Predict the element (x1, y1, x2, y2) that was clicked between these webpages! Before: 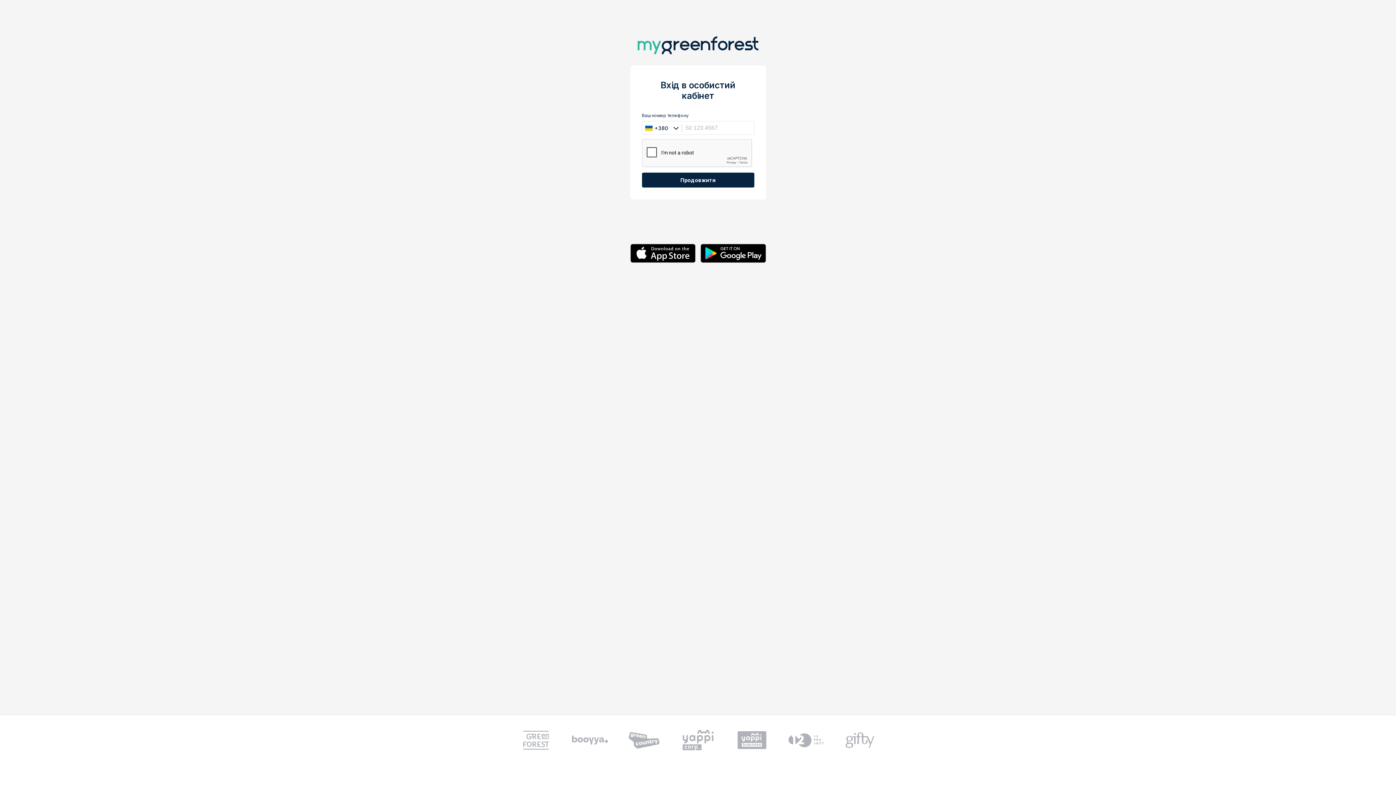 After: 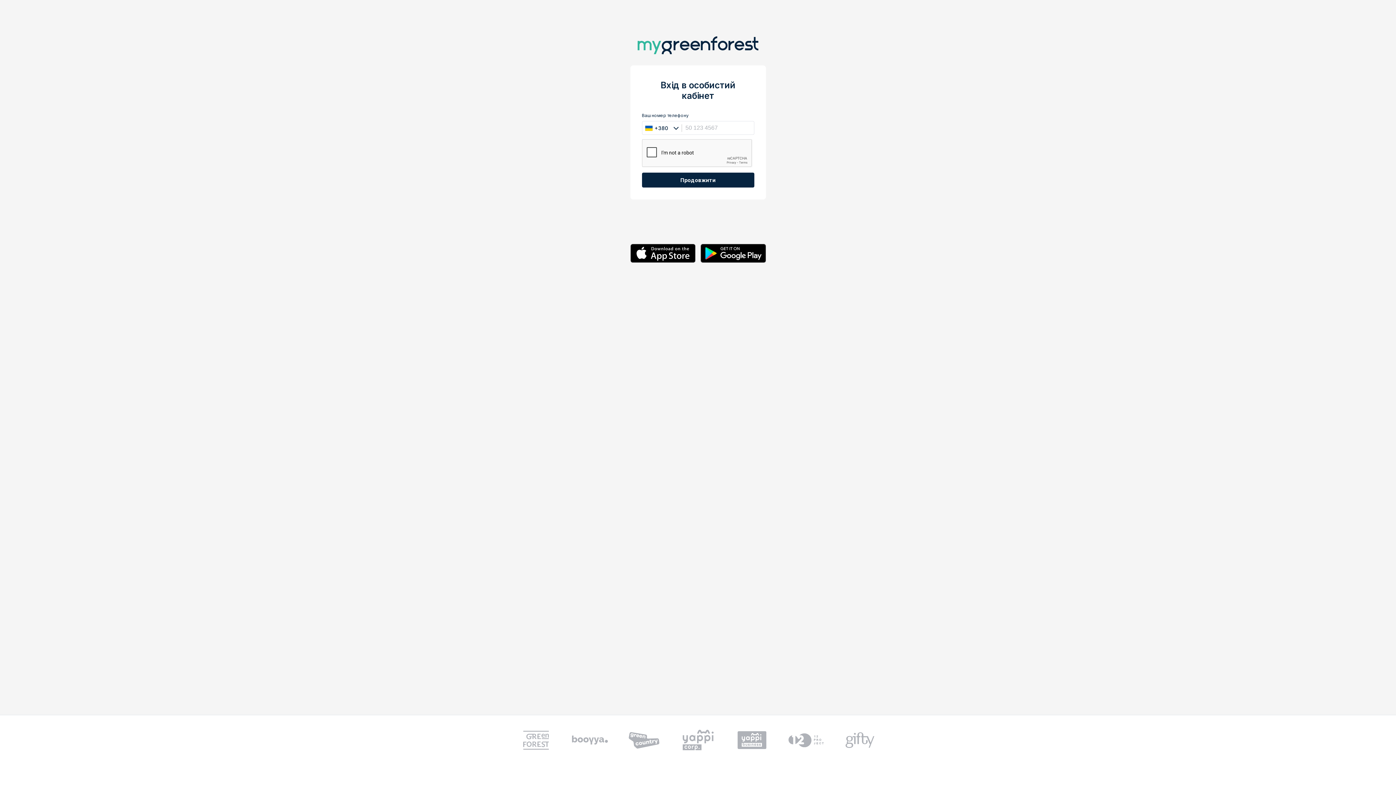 Action: bbox: (700, 244, 766, 264)